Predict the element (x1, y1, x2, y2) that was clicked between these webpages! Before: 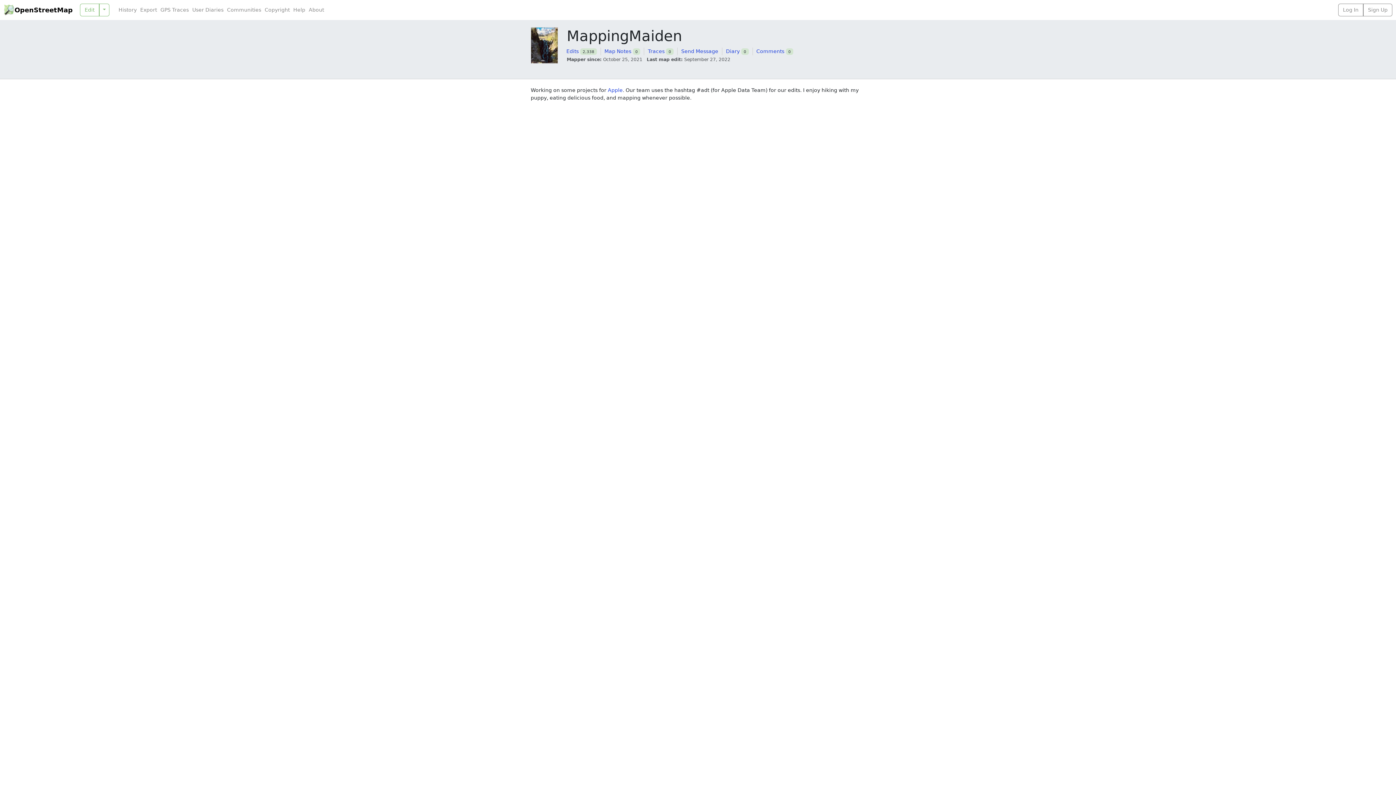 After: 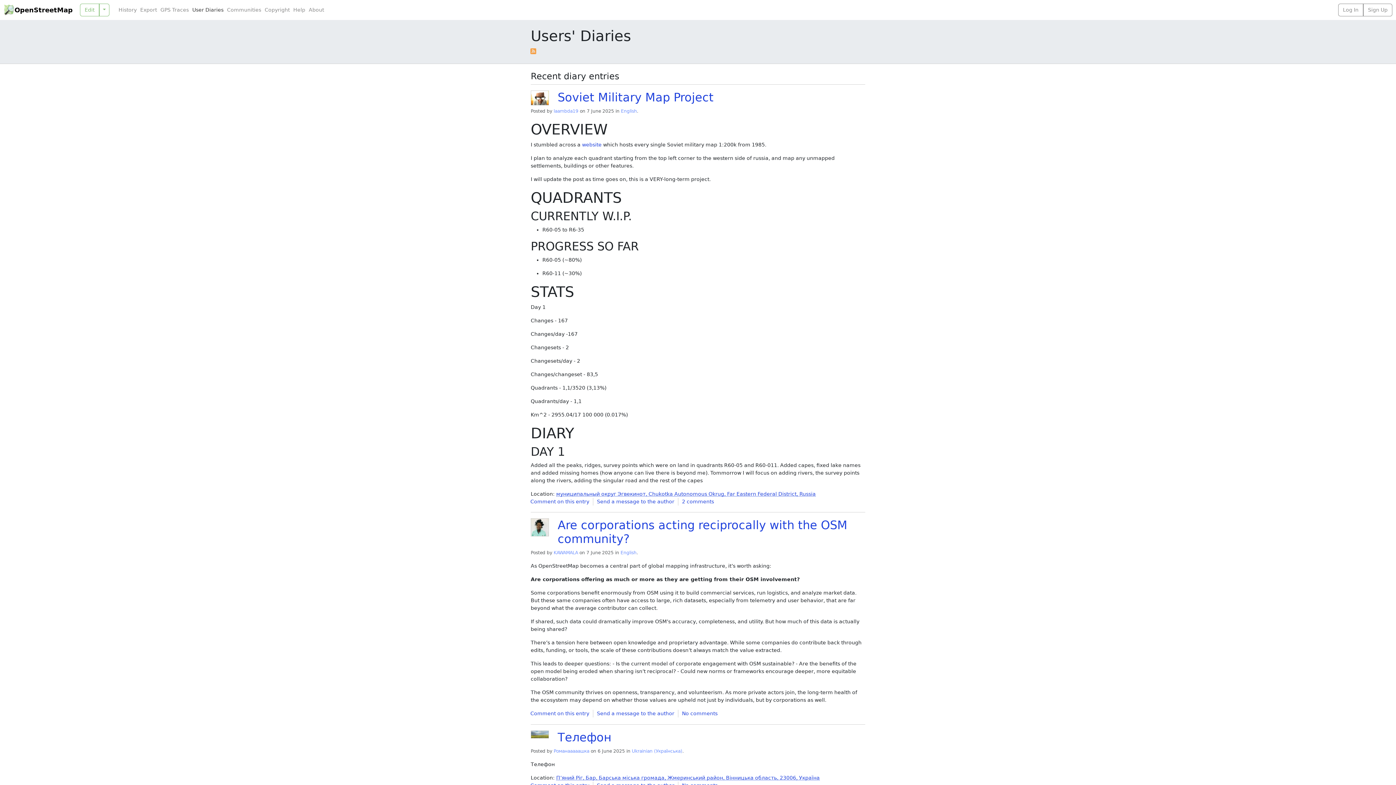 Action: label: User Diaries bbox: (190, 6, 225, 13)